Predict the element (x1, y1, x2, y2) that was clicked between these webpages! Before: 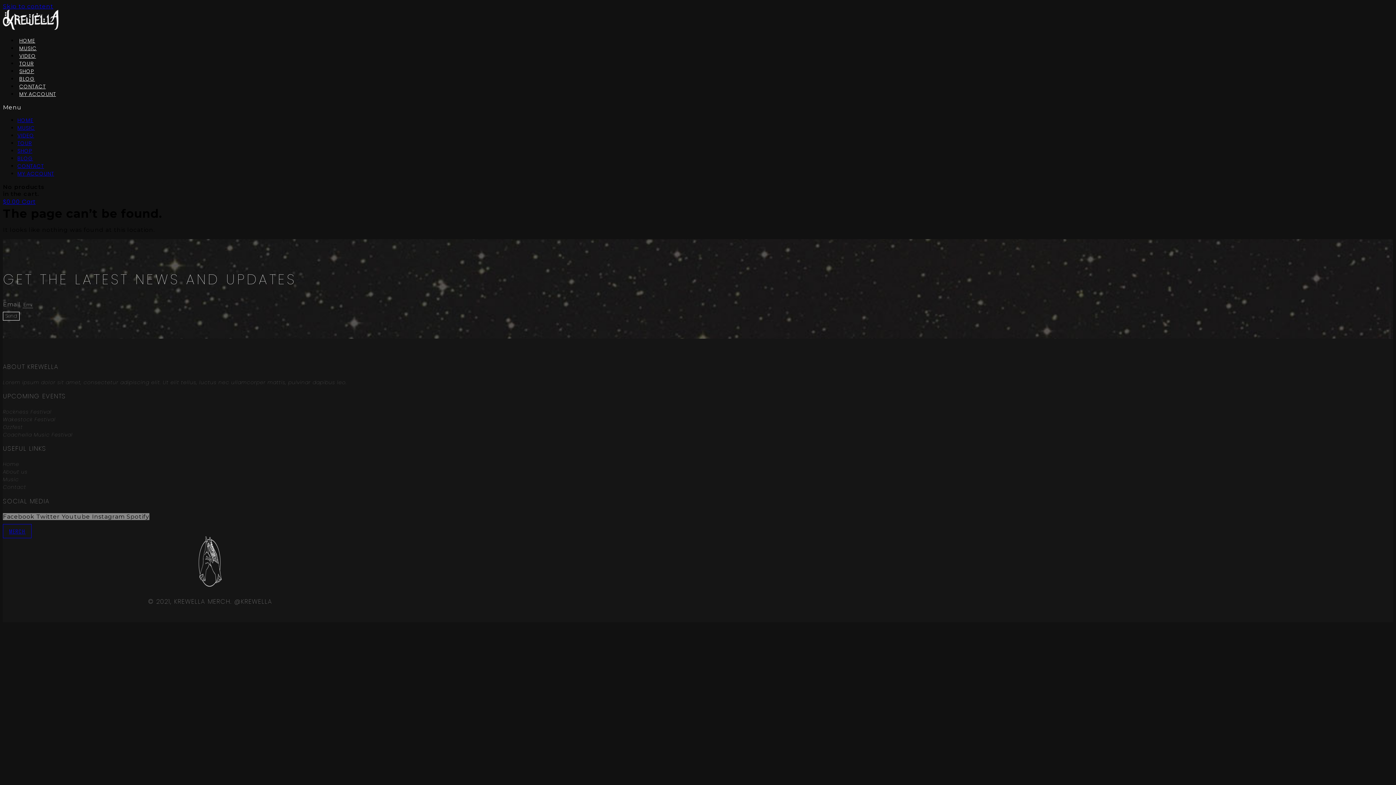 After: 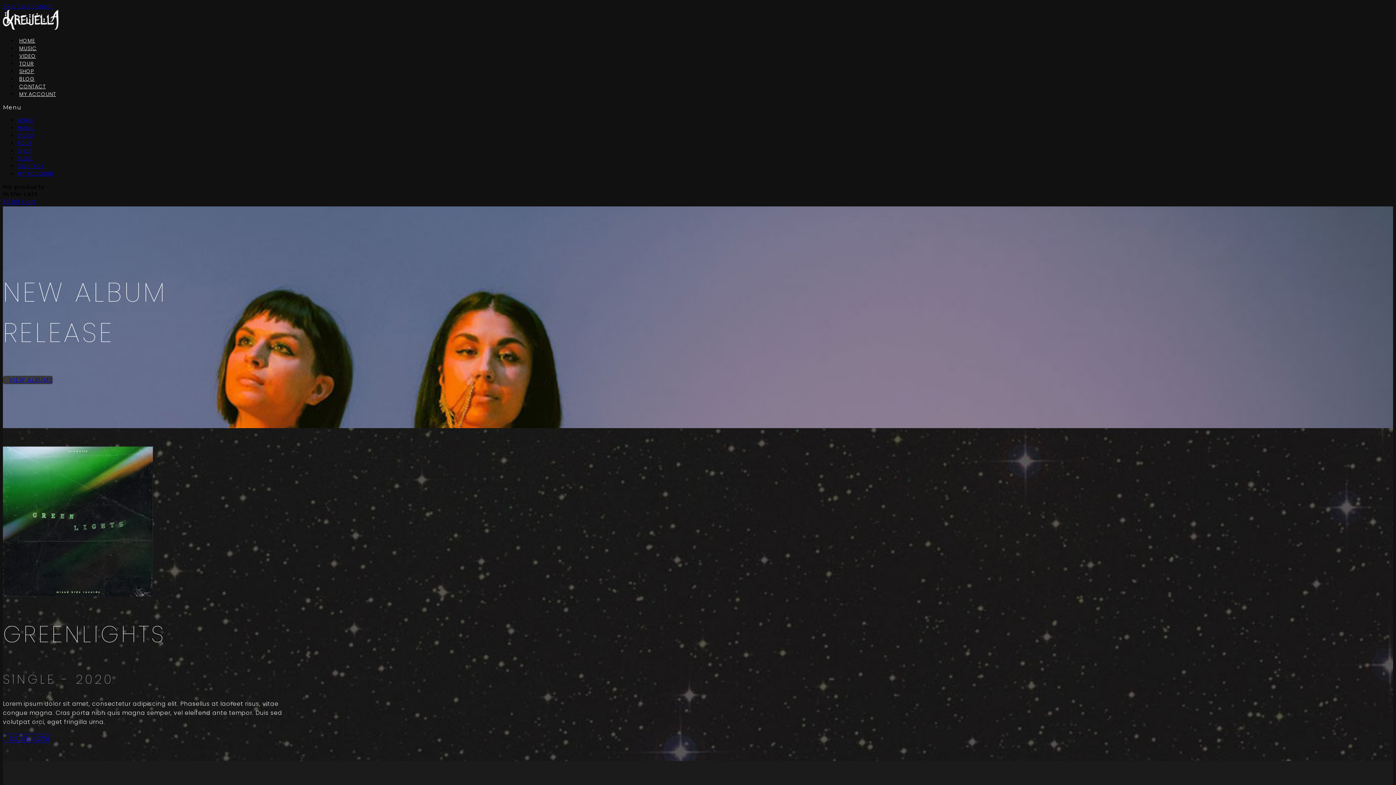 Action: bbox: (17, 116, 33, 124) label: HOME